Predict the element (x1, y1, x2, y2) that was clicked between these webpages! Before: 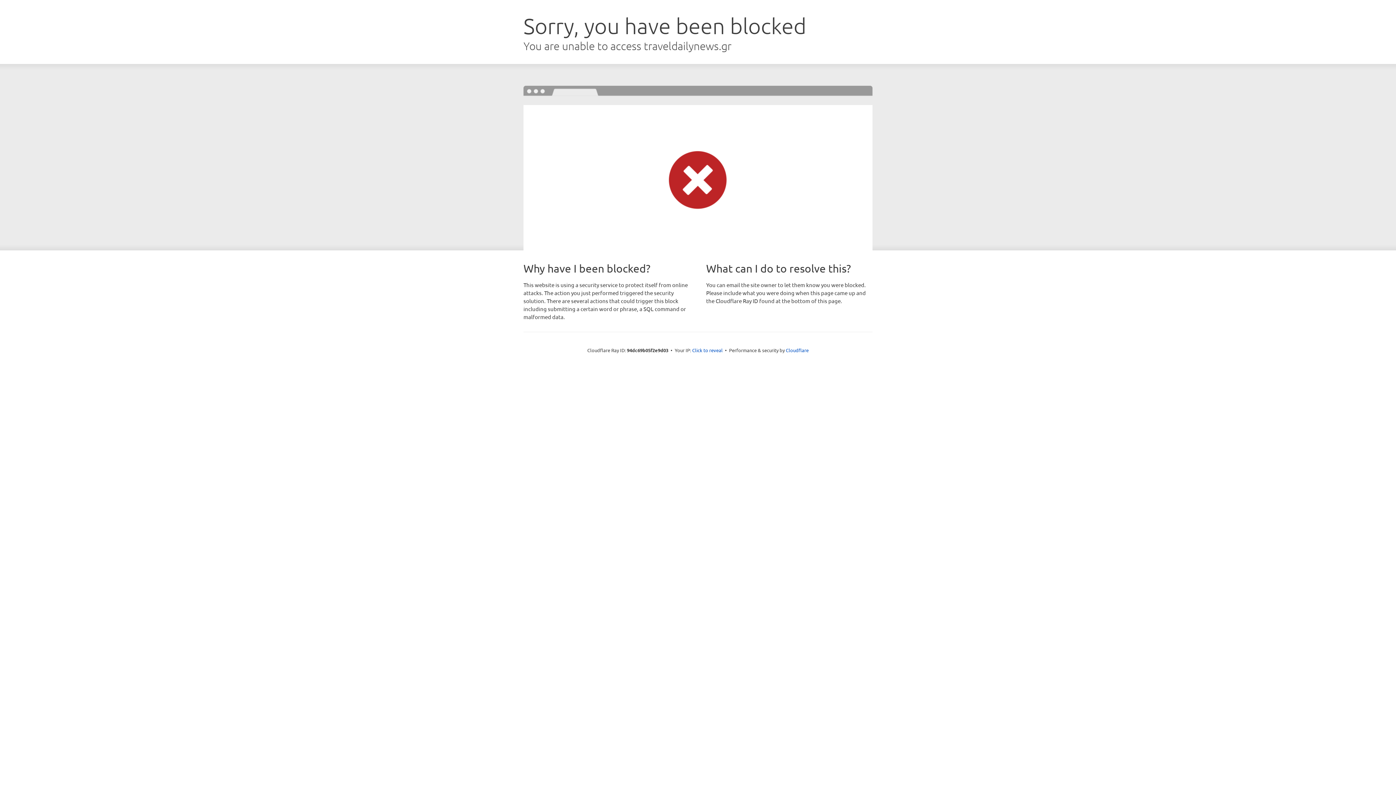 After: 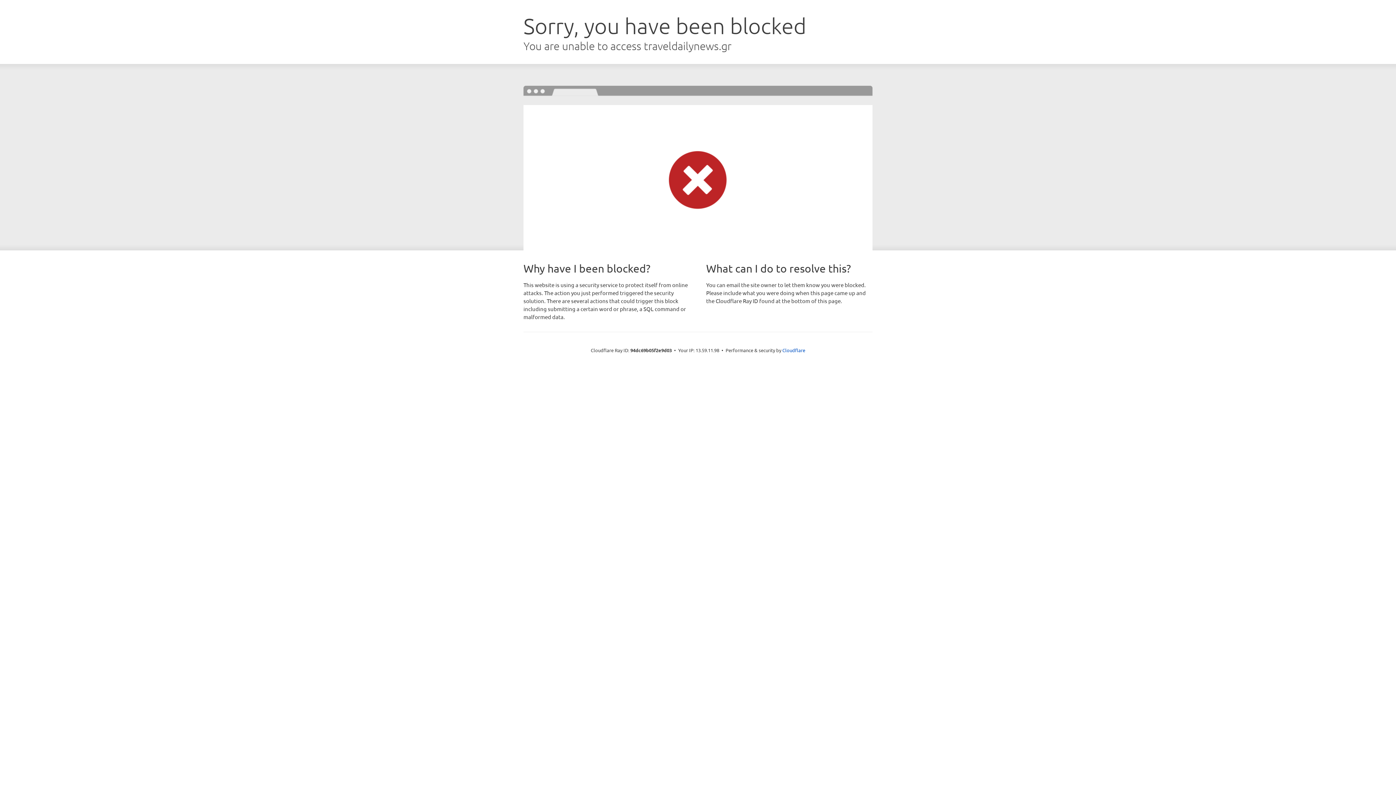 Action: bbox: (692, 346, 722, 353) label: Click to reveal